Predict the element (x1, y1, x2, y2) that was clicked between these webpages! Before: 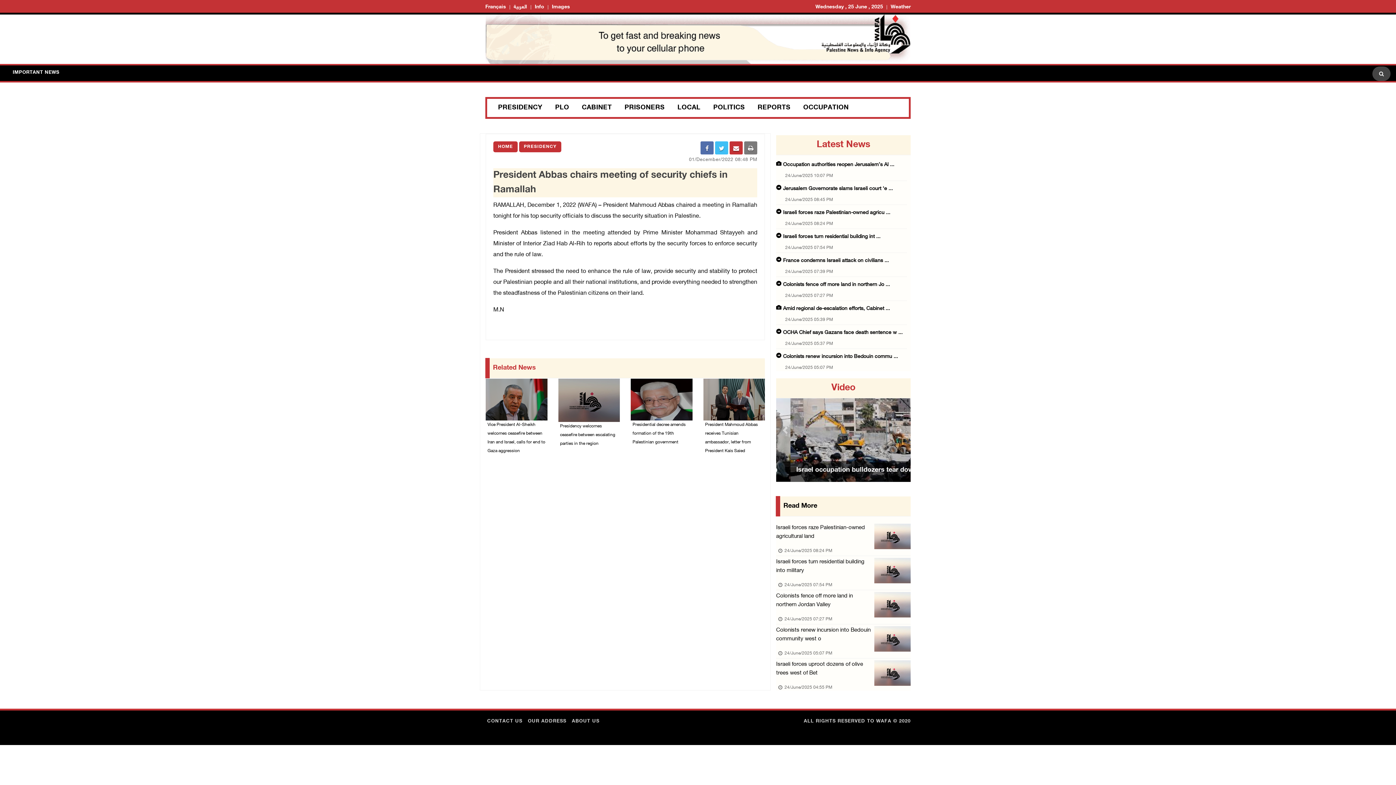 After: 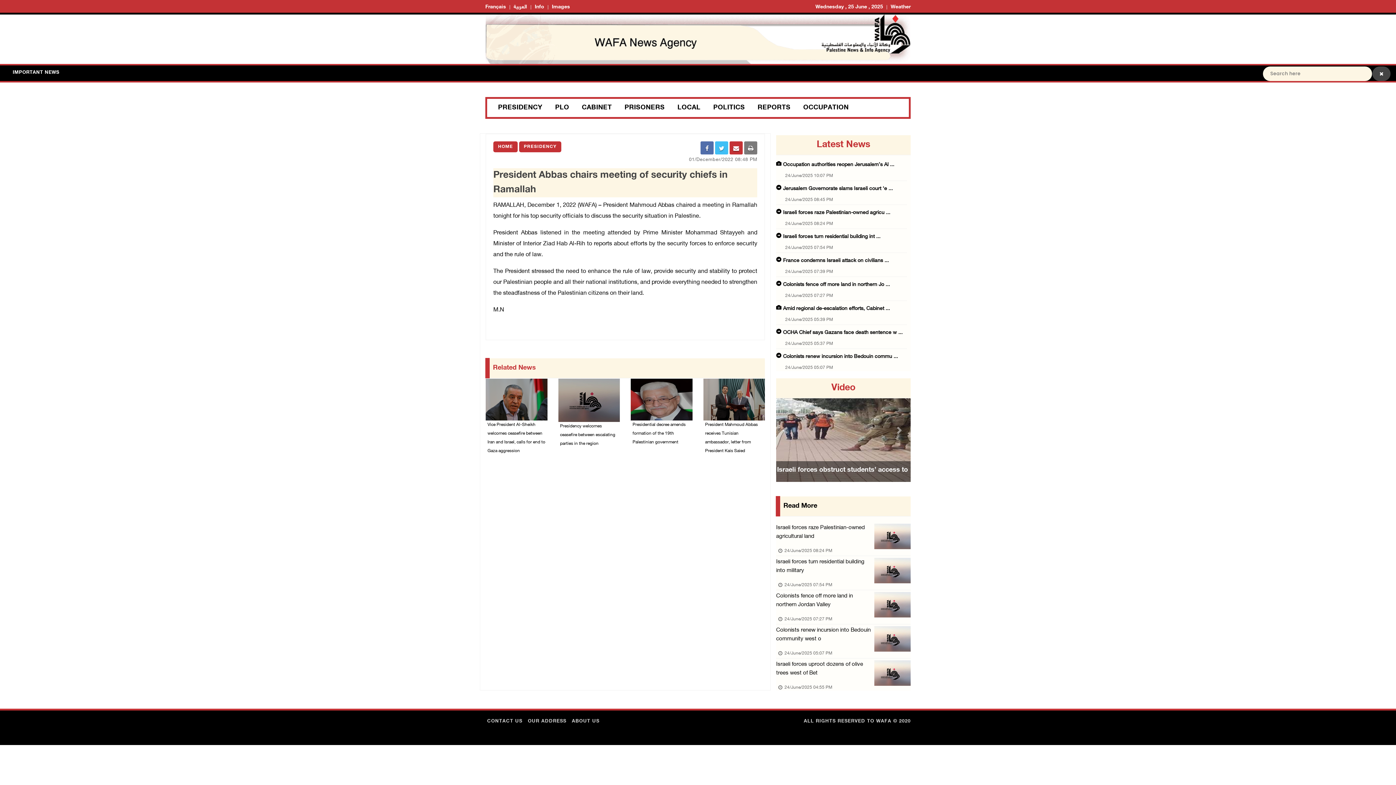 Action: bbox: (1372, 66, 1390, 81)